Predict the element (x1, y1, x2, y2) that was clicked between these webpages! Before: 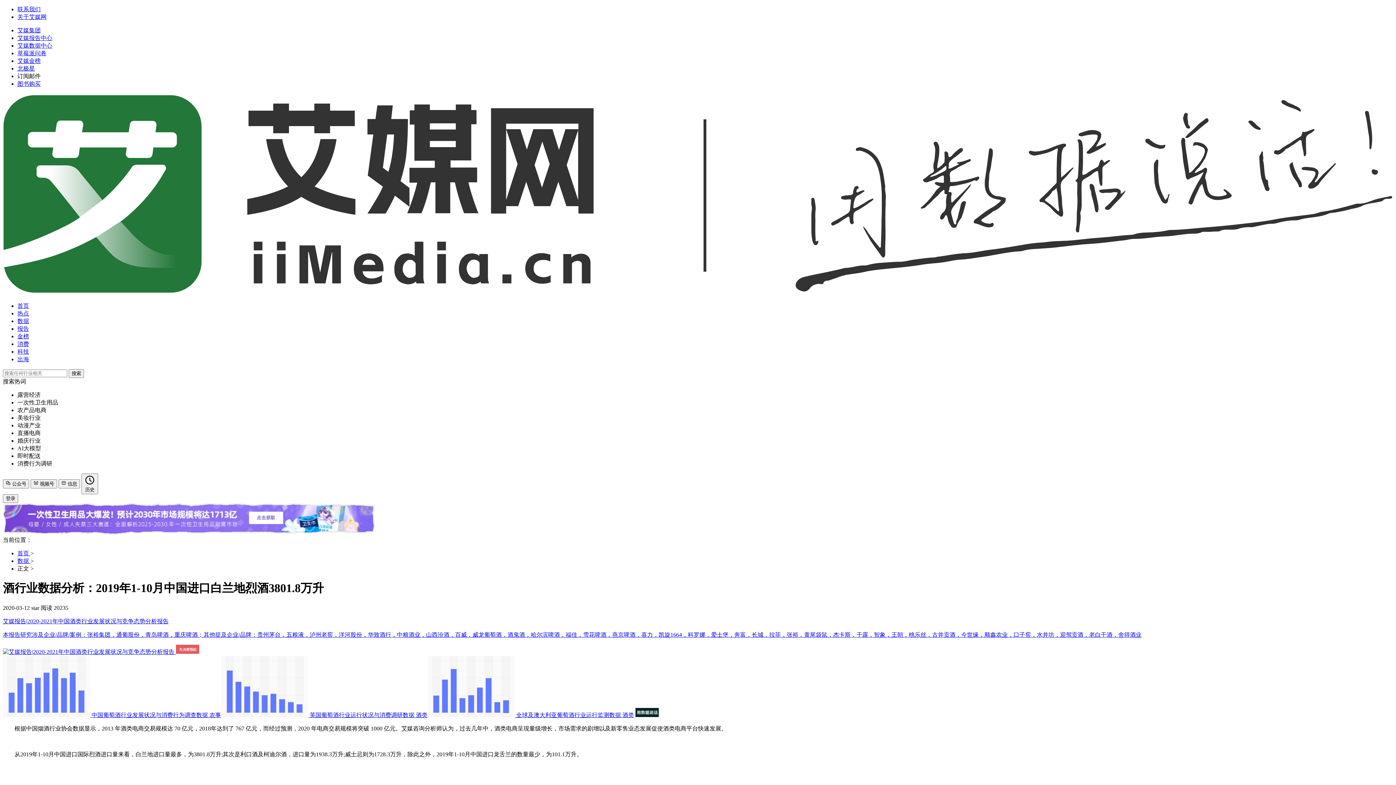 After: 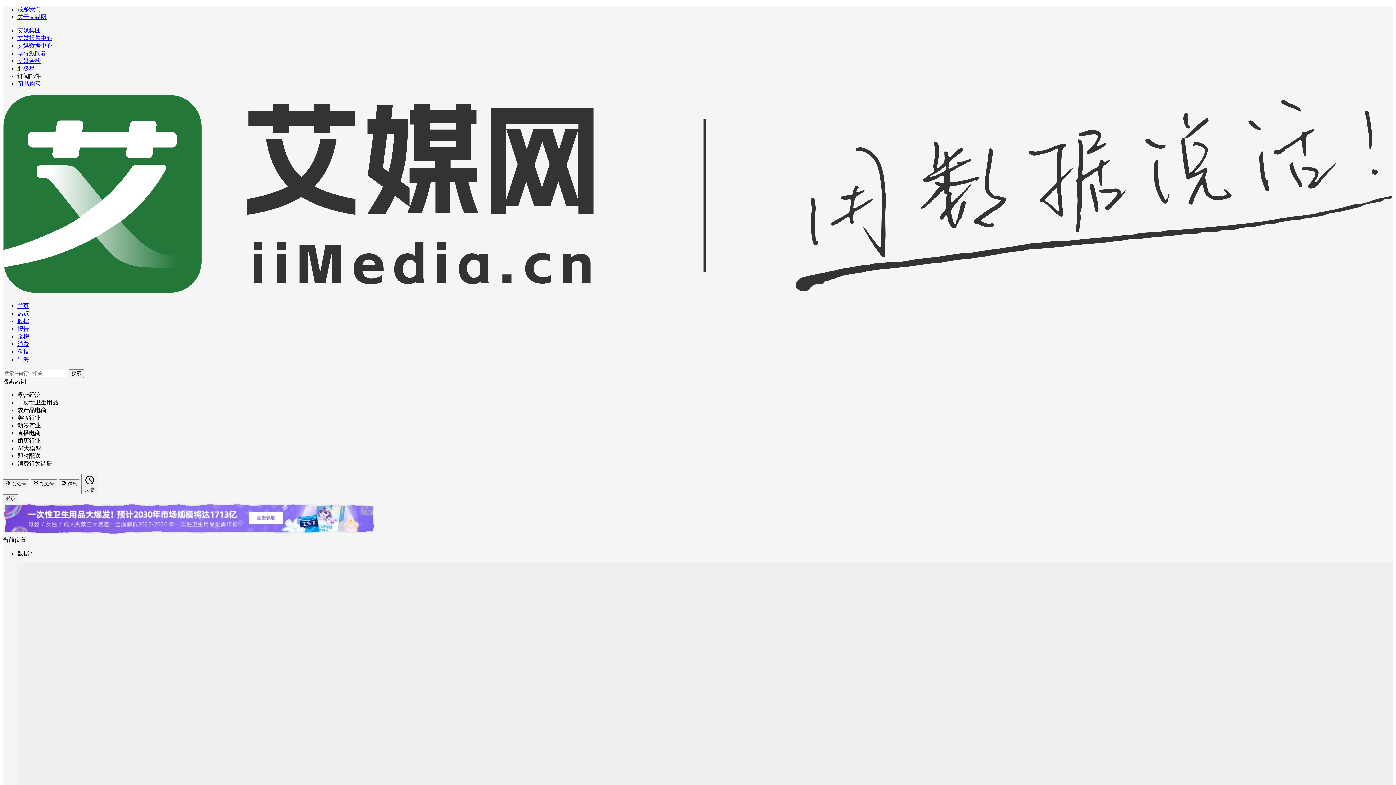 Action: bbox: (17, 318, 29, 324) label: 数据